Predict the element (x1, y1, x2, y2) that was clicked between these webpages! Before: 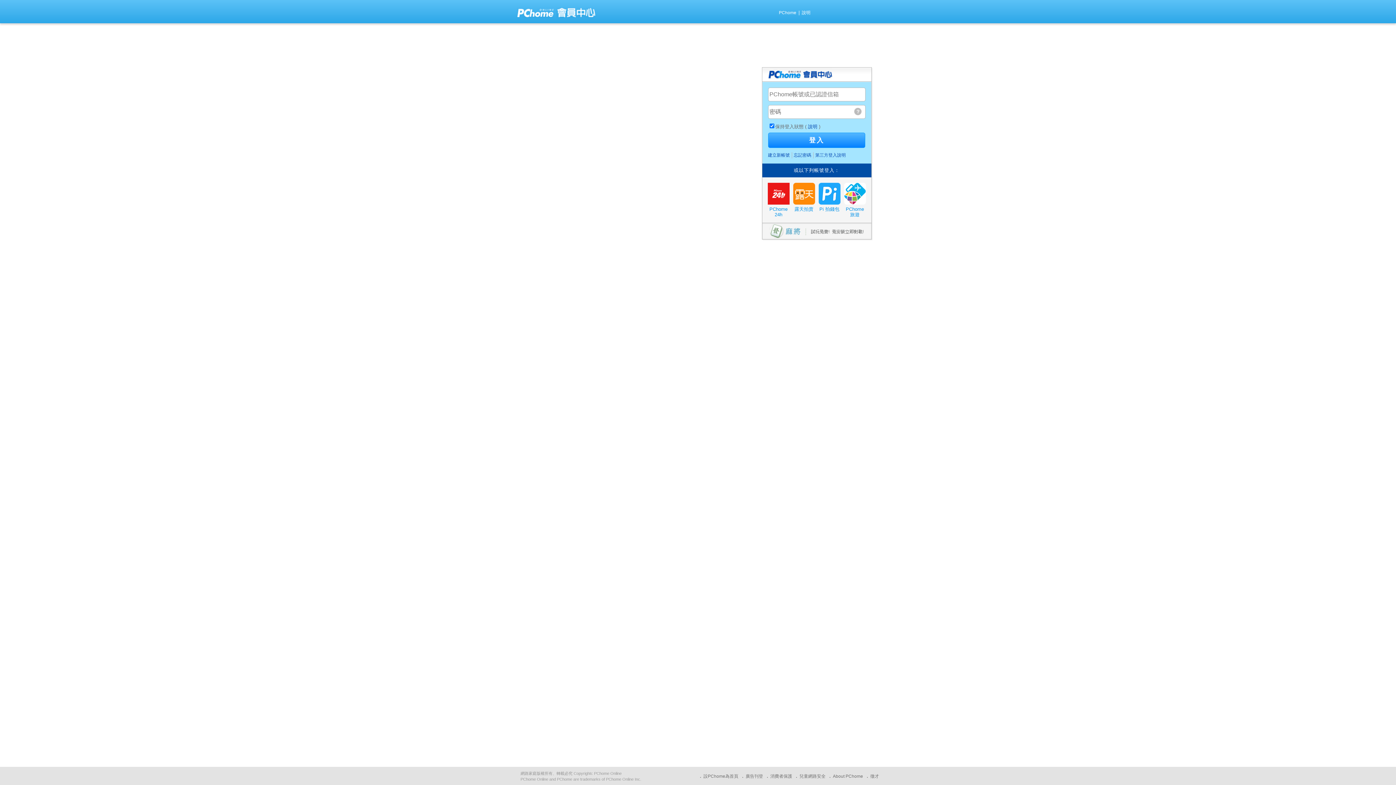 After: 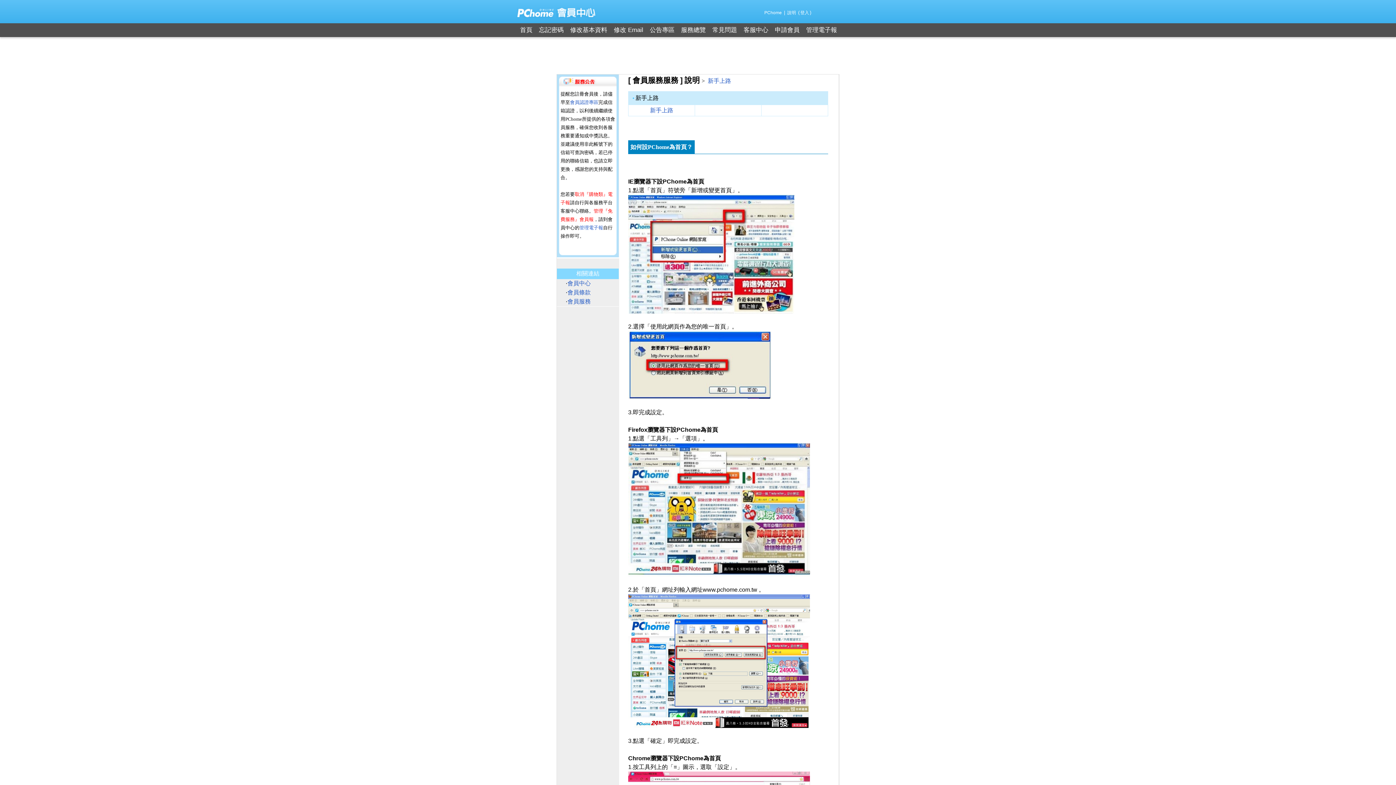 Action: label: 設PChome為首頁 bbox: (703, 774, 738, 779)